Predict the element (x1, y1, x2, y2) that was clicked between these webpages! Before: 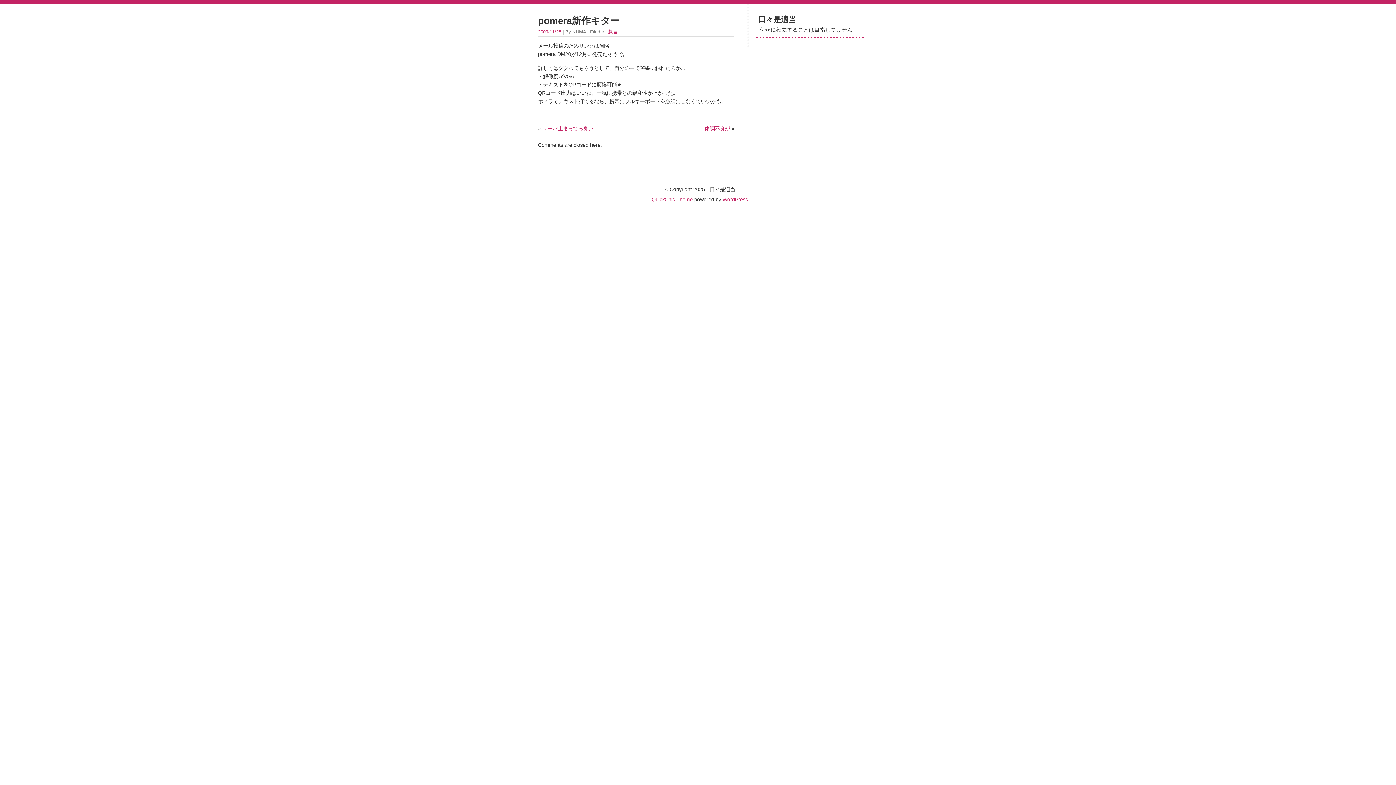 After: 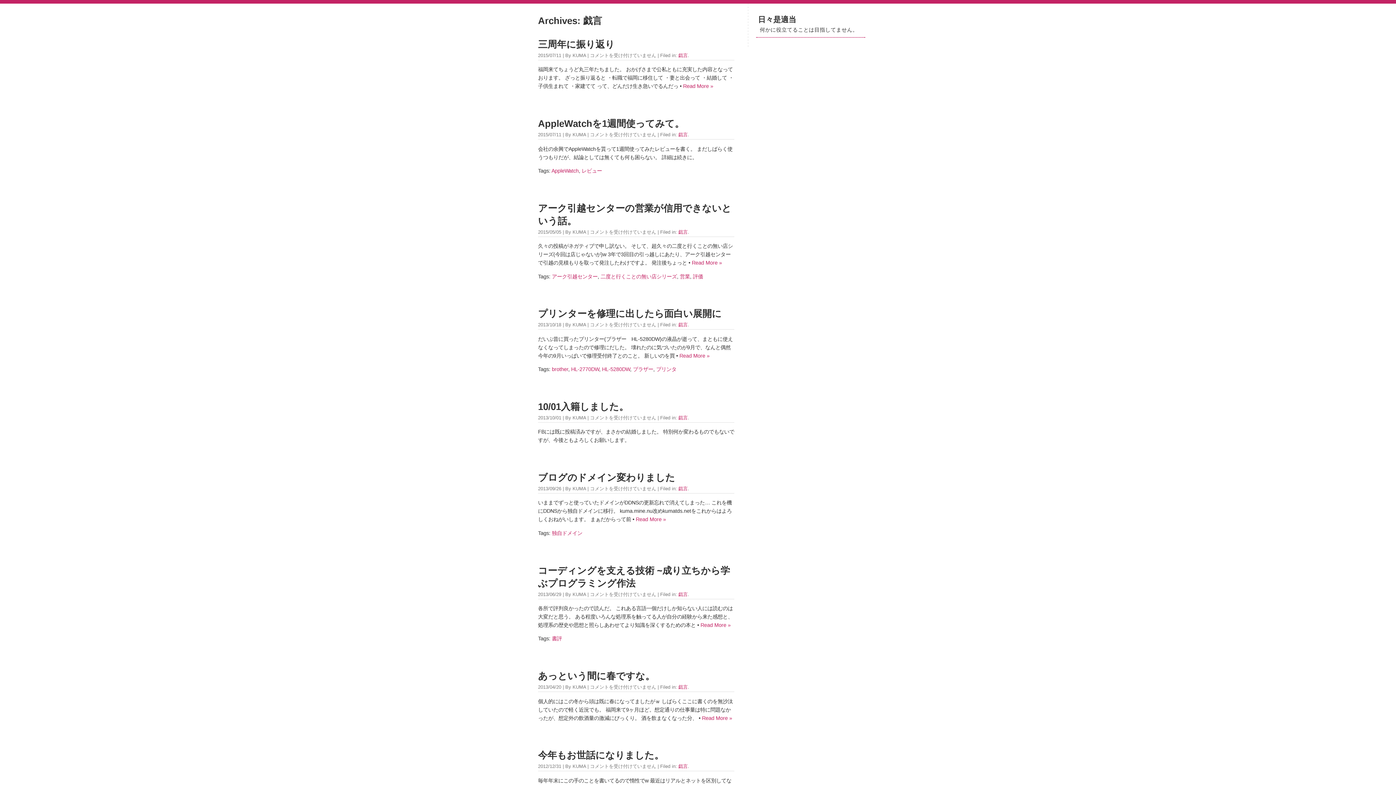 Action: bbox: (608, 29, 617, 34) label: 戯言